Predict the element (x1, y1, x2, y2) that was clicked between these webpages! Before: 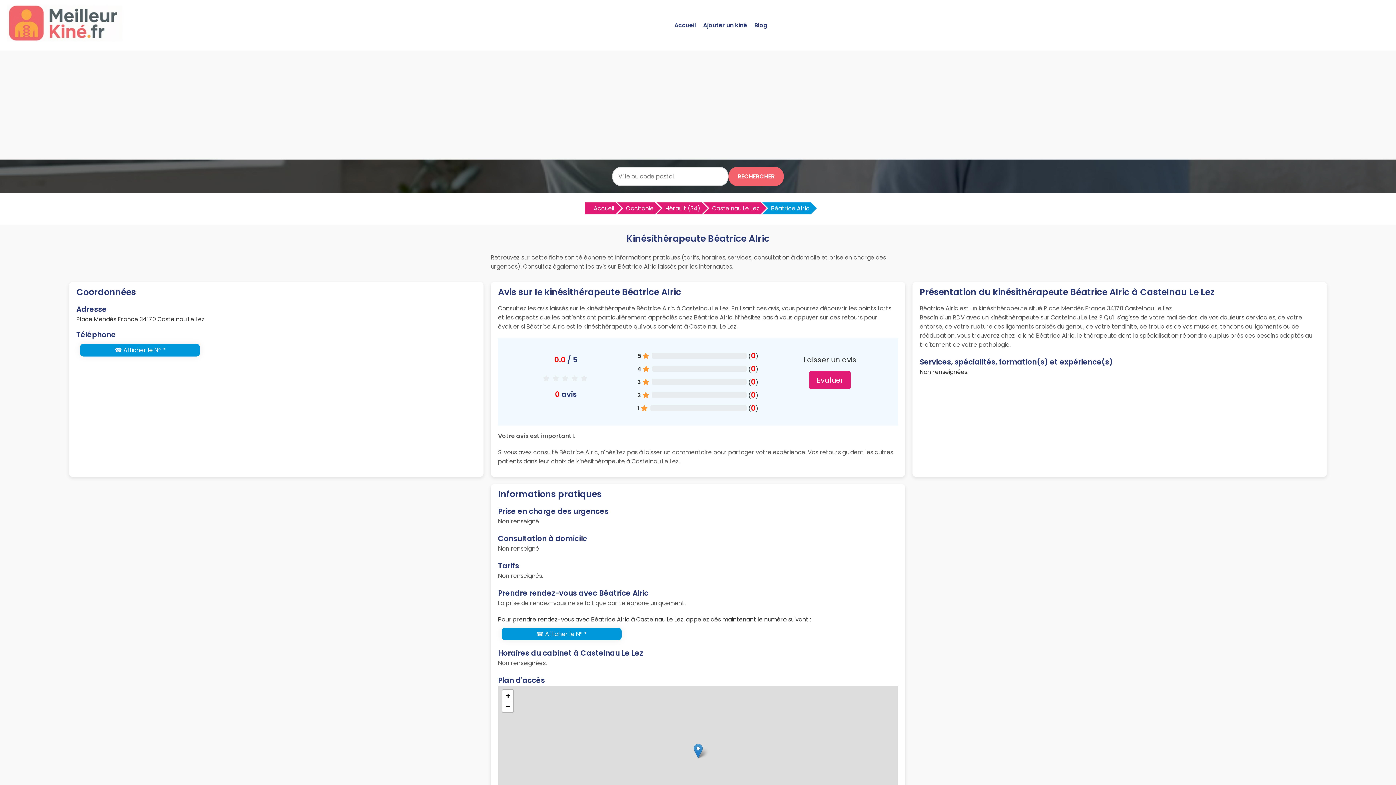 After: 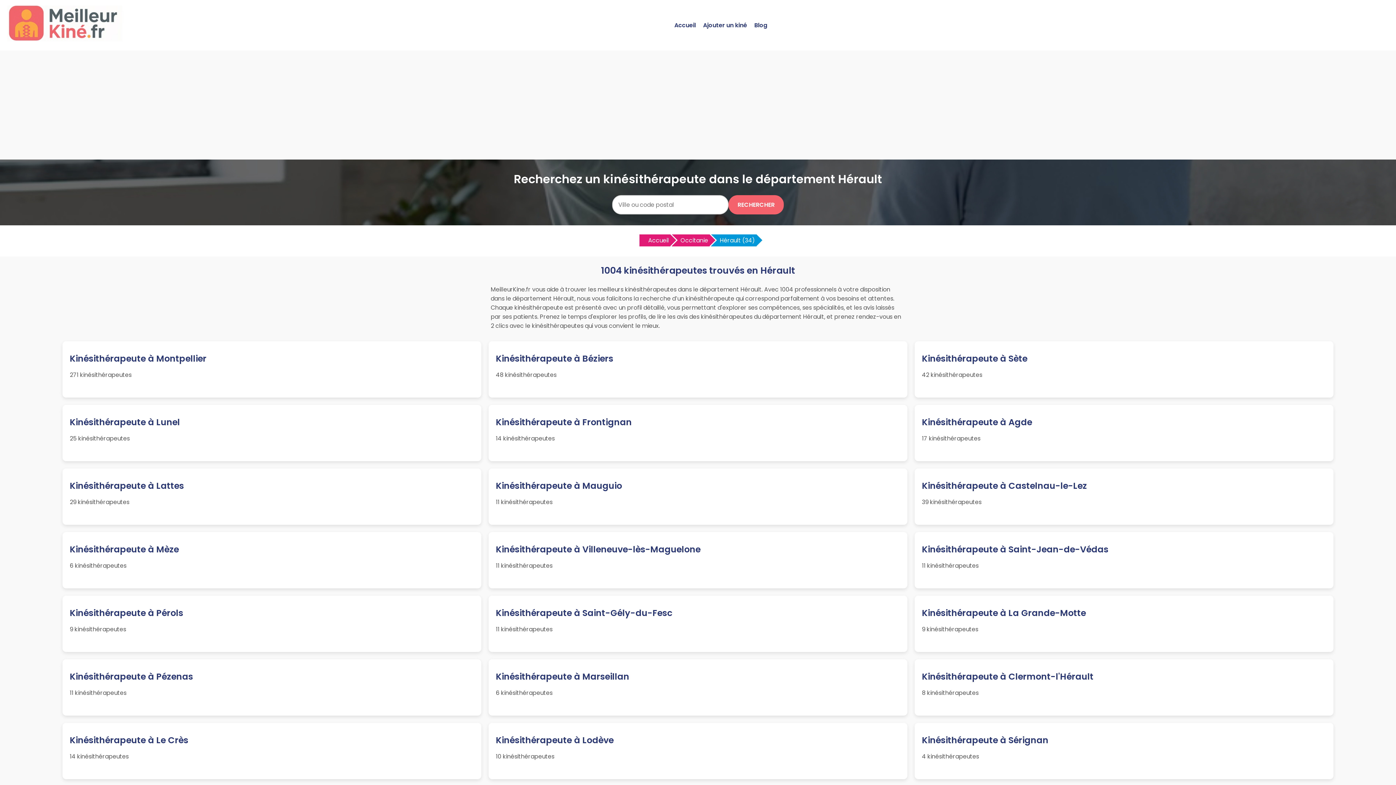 Action: bbox: (656, 202, 702, 214) label: Hérault (34)